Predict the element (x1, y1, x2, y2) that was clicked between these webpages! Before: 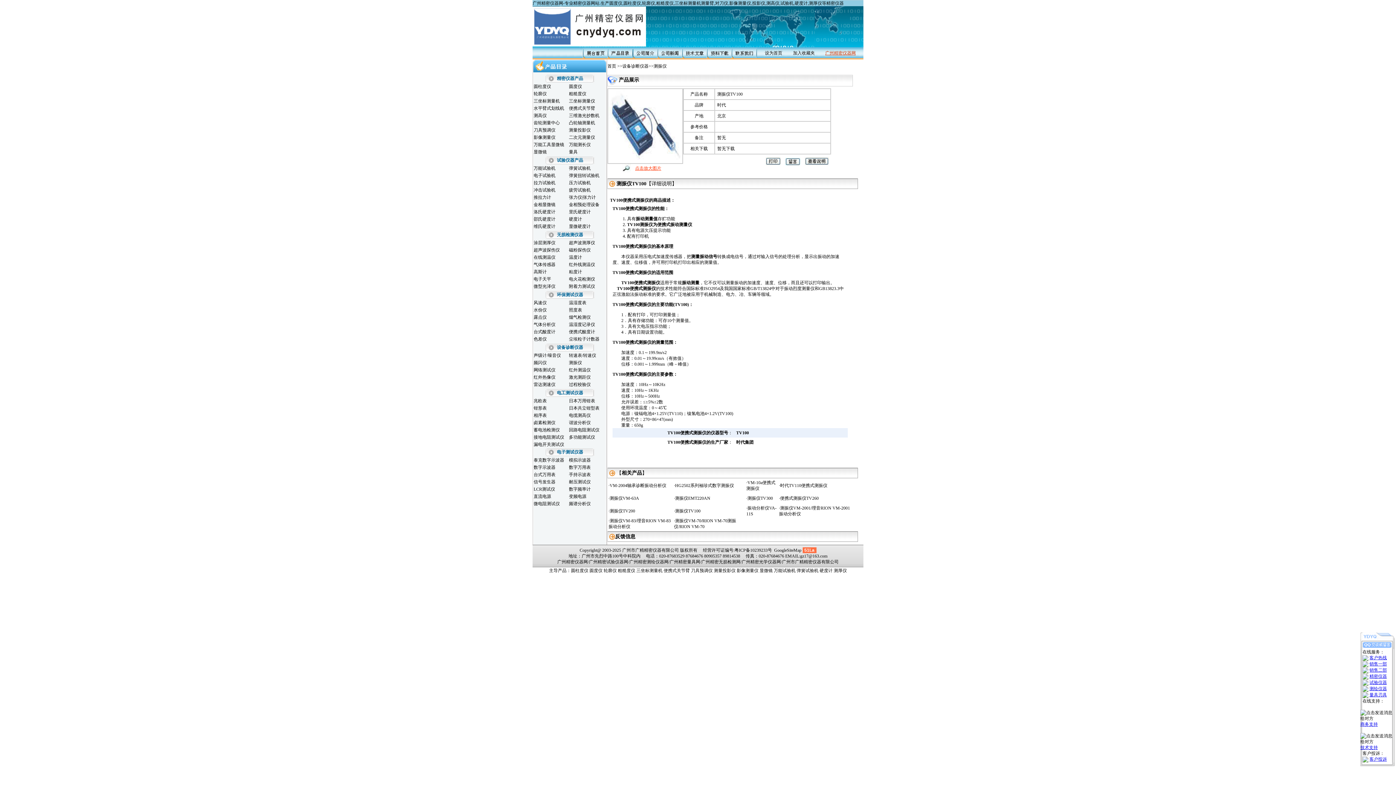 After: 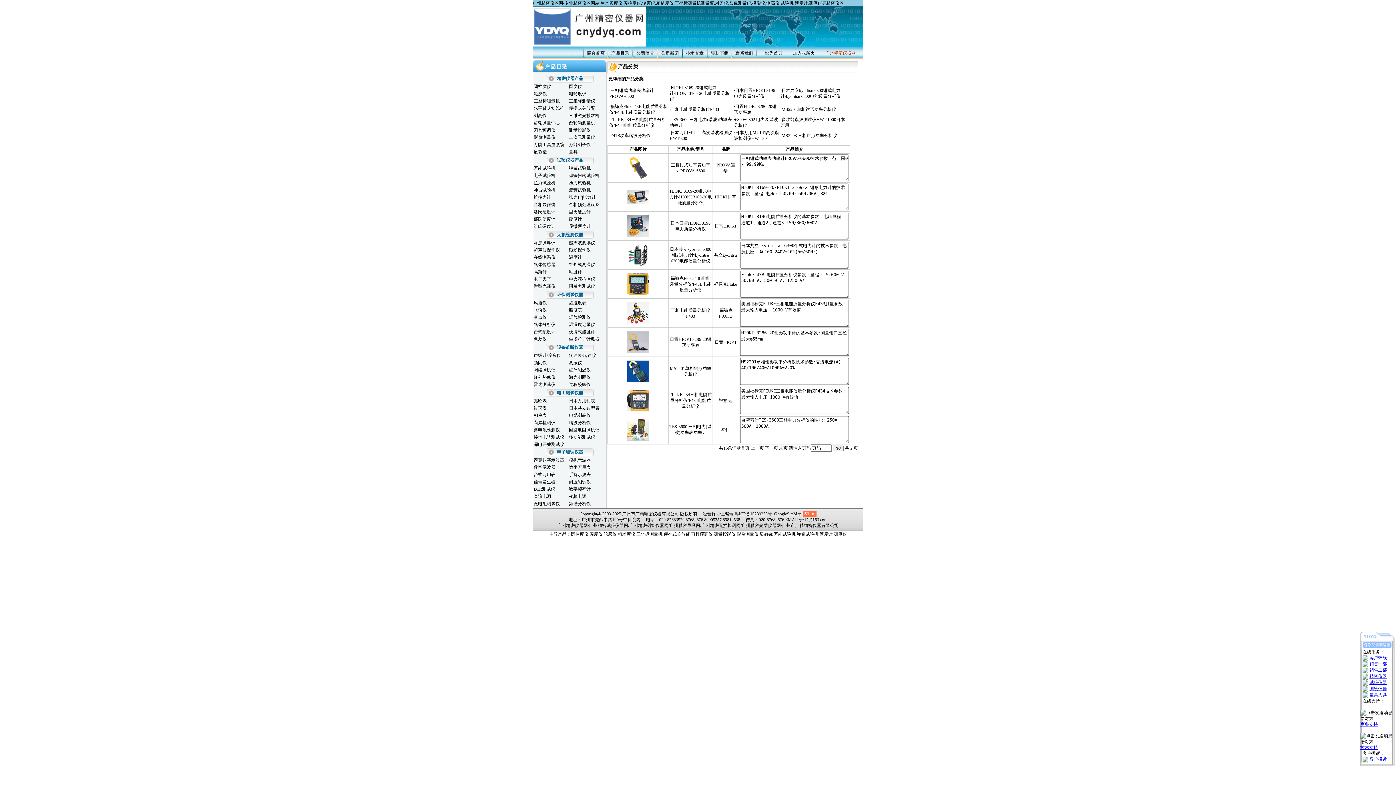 Action: label: 谐波分析仪 bbox: (569, 420, 590, 425)